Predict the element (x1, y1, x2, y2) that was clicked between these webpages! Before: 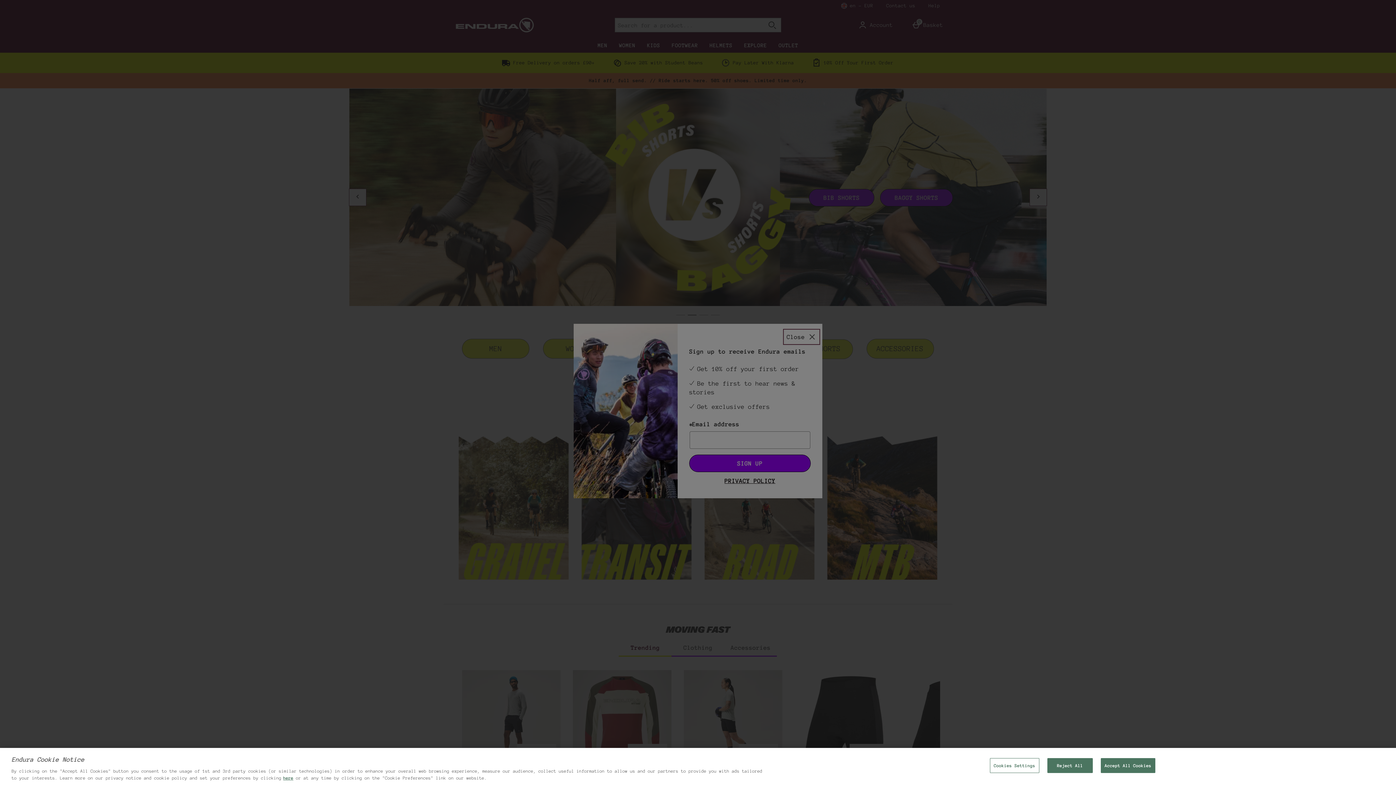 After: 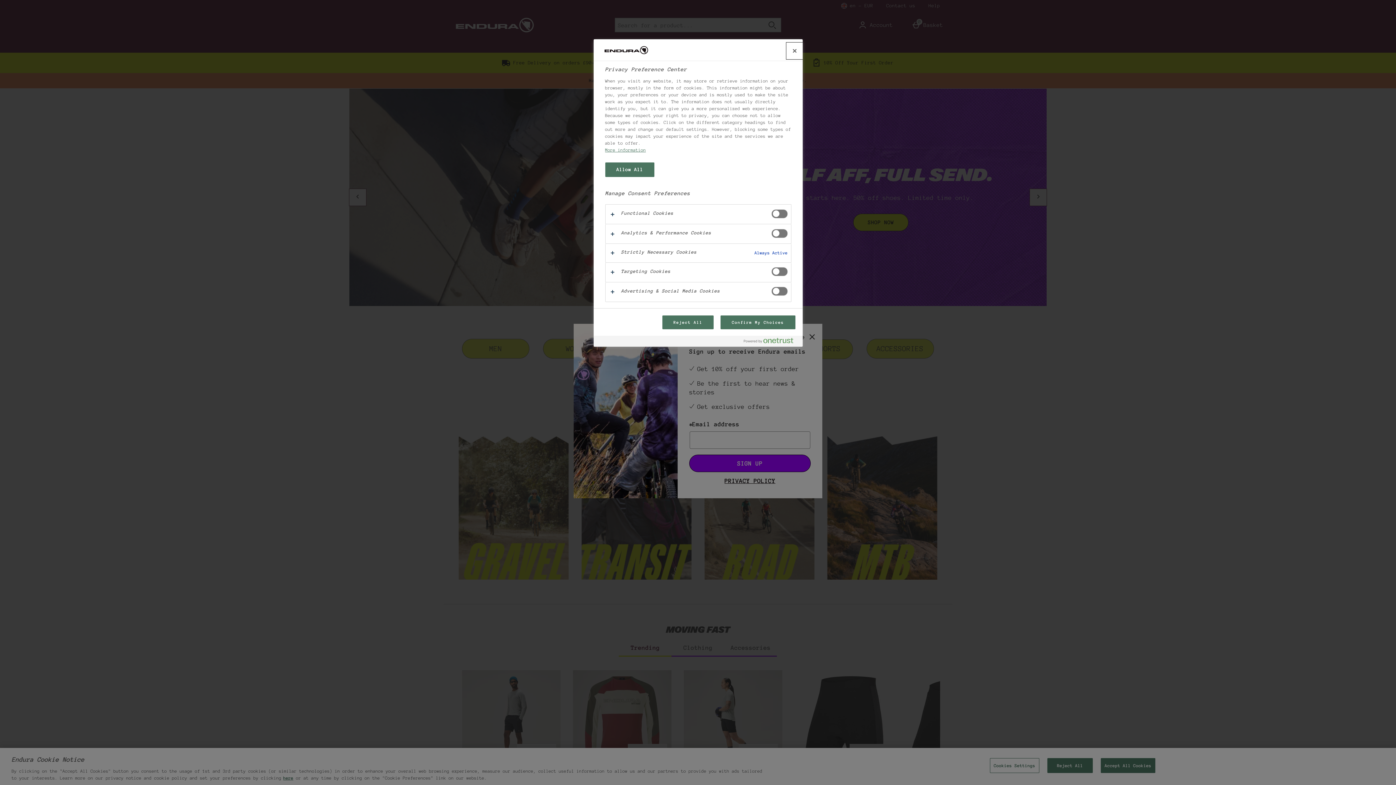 Action: label: Cookies Settings bbox: (990, 758, 1039, 773)